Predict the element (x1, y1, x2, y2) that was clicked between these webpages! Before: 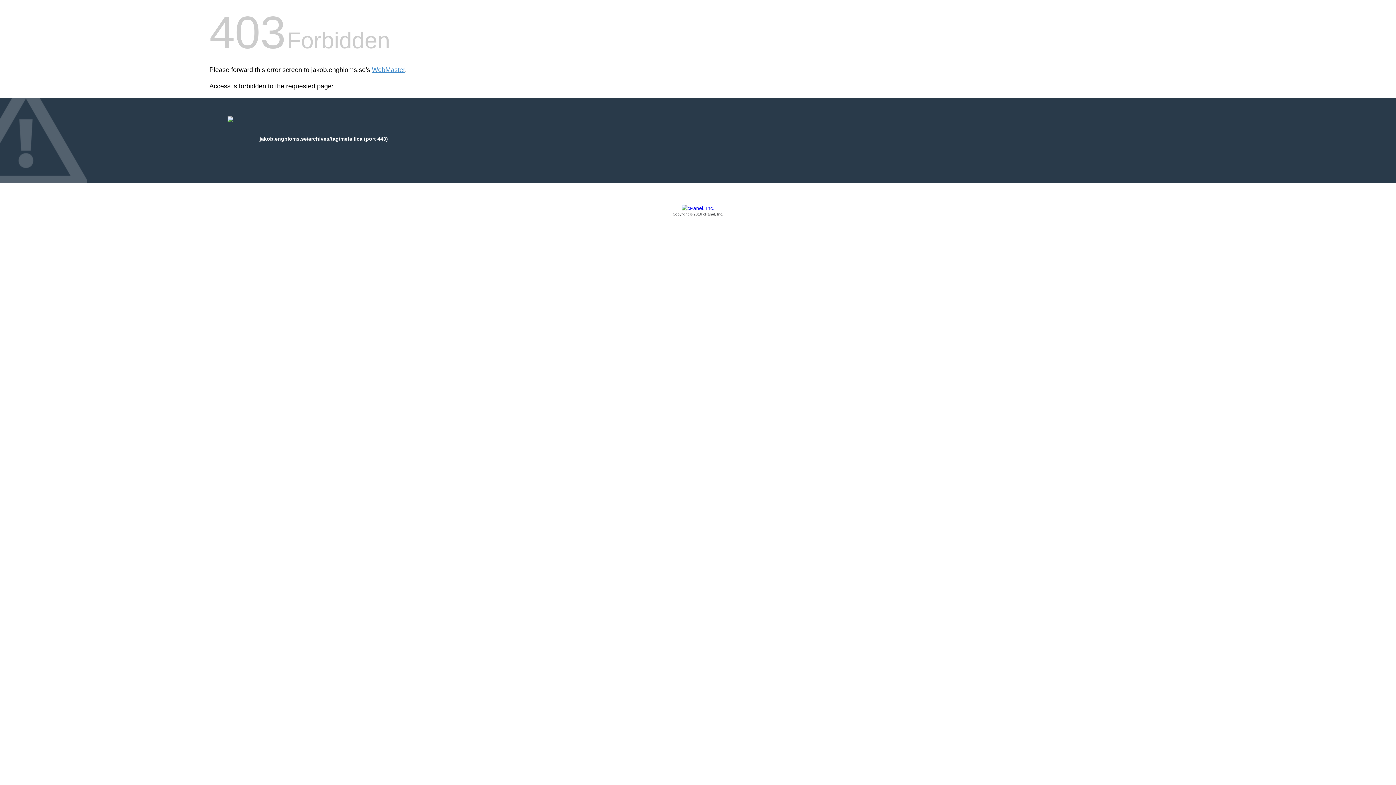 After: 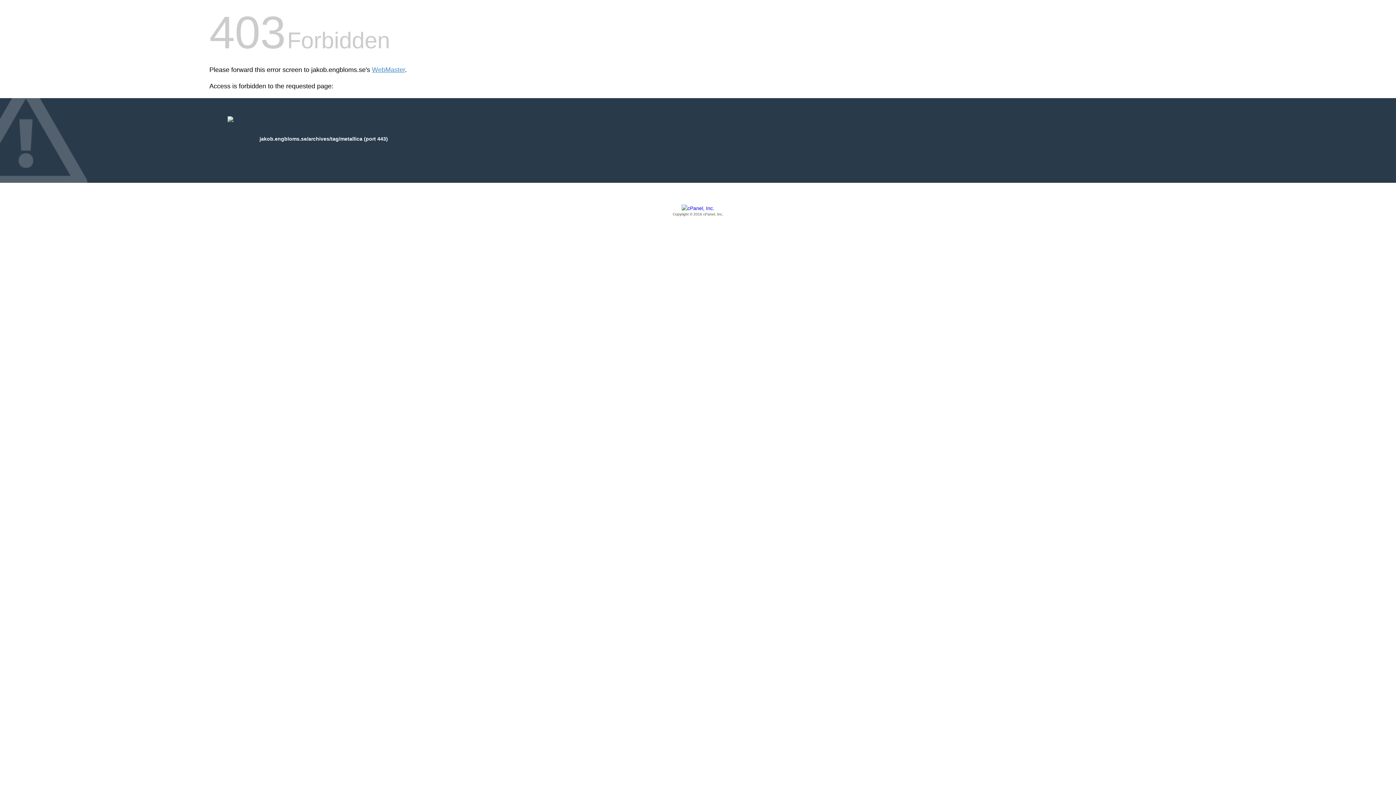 Action: label: Copyright © 2016 cPanel, Inc. bbox: (209, 205, 1186, 217)